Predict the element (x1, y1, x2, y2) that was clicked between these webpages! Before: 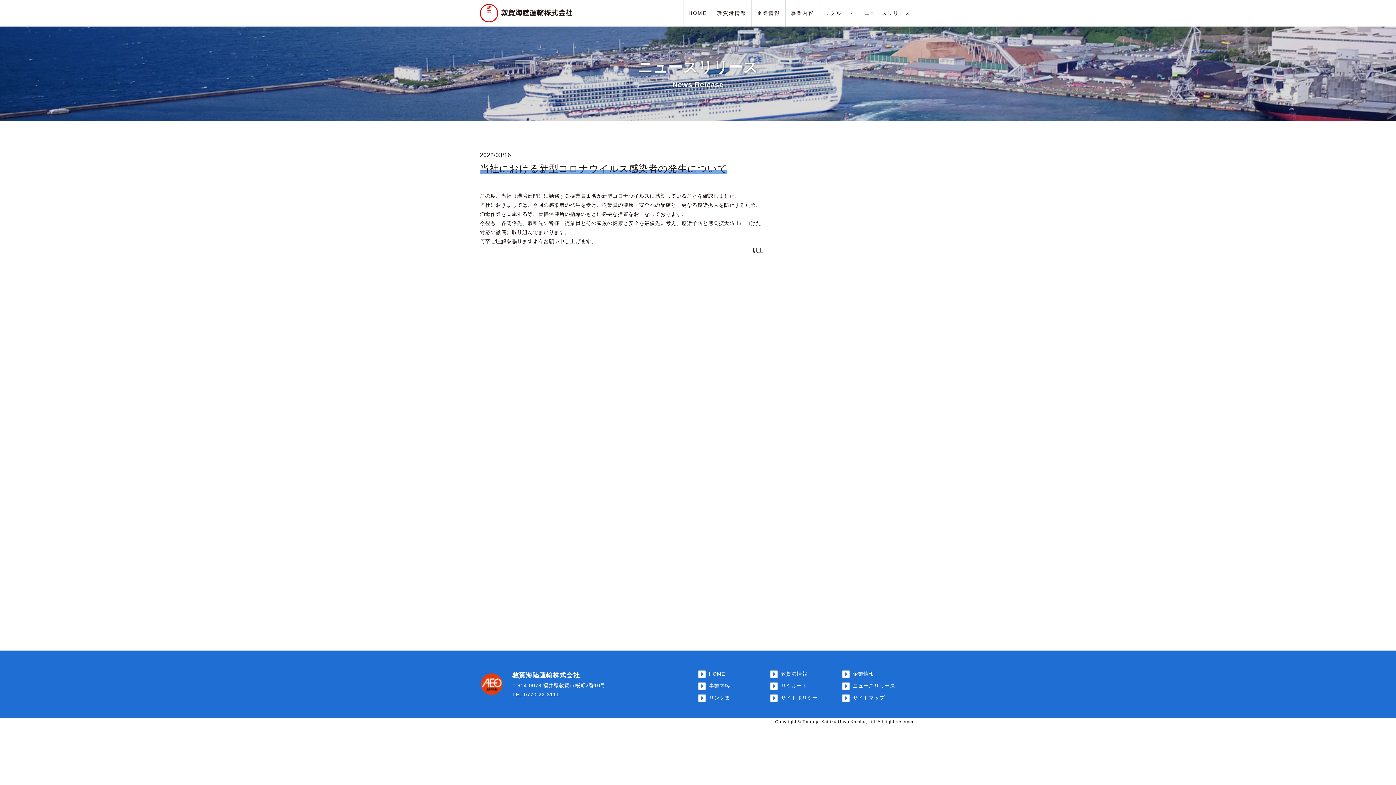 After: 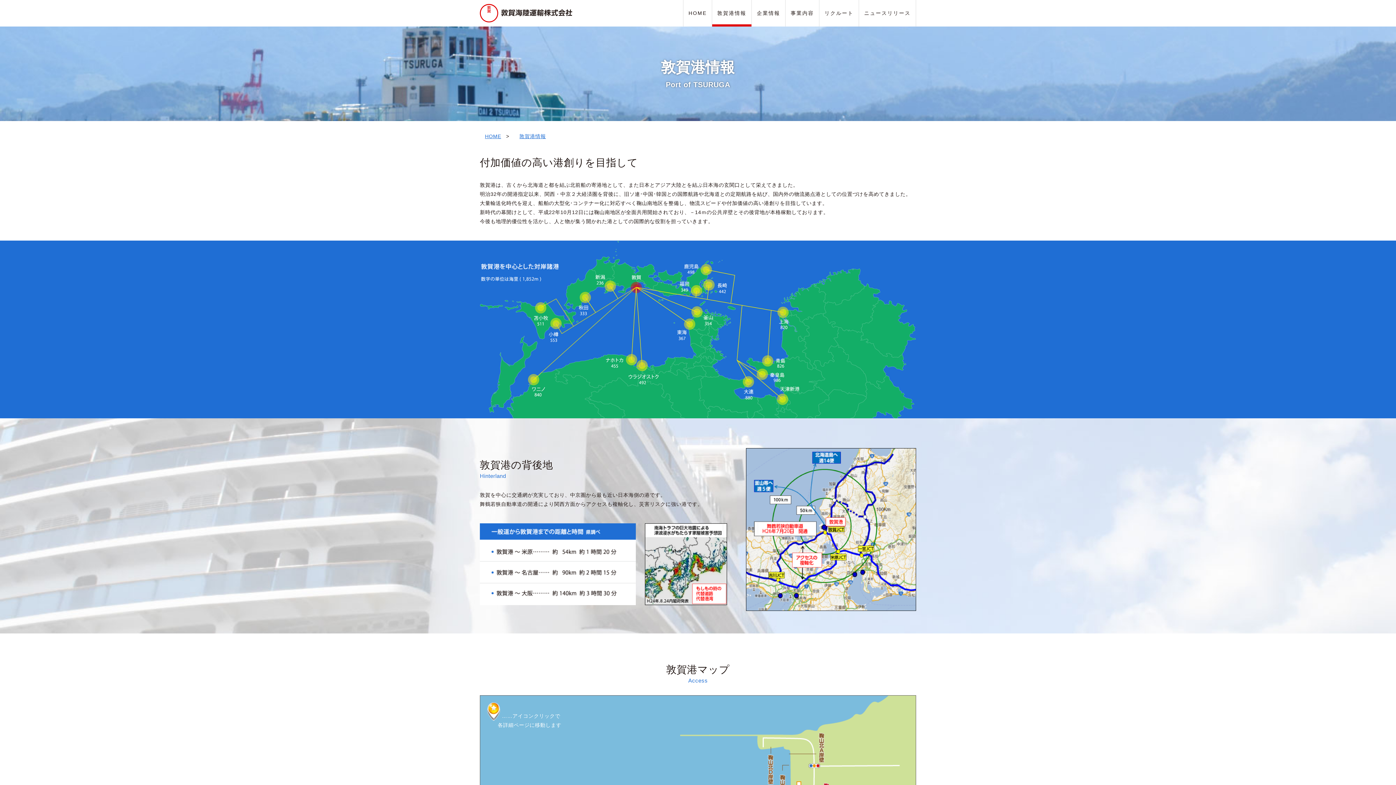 Action: bbox: (712, 0, 751, 26) label: 敦賀港情報